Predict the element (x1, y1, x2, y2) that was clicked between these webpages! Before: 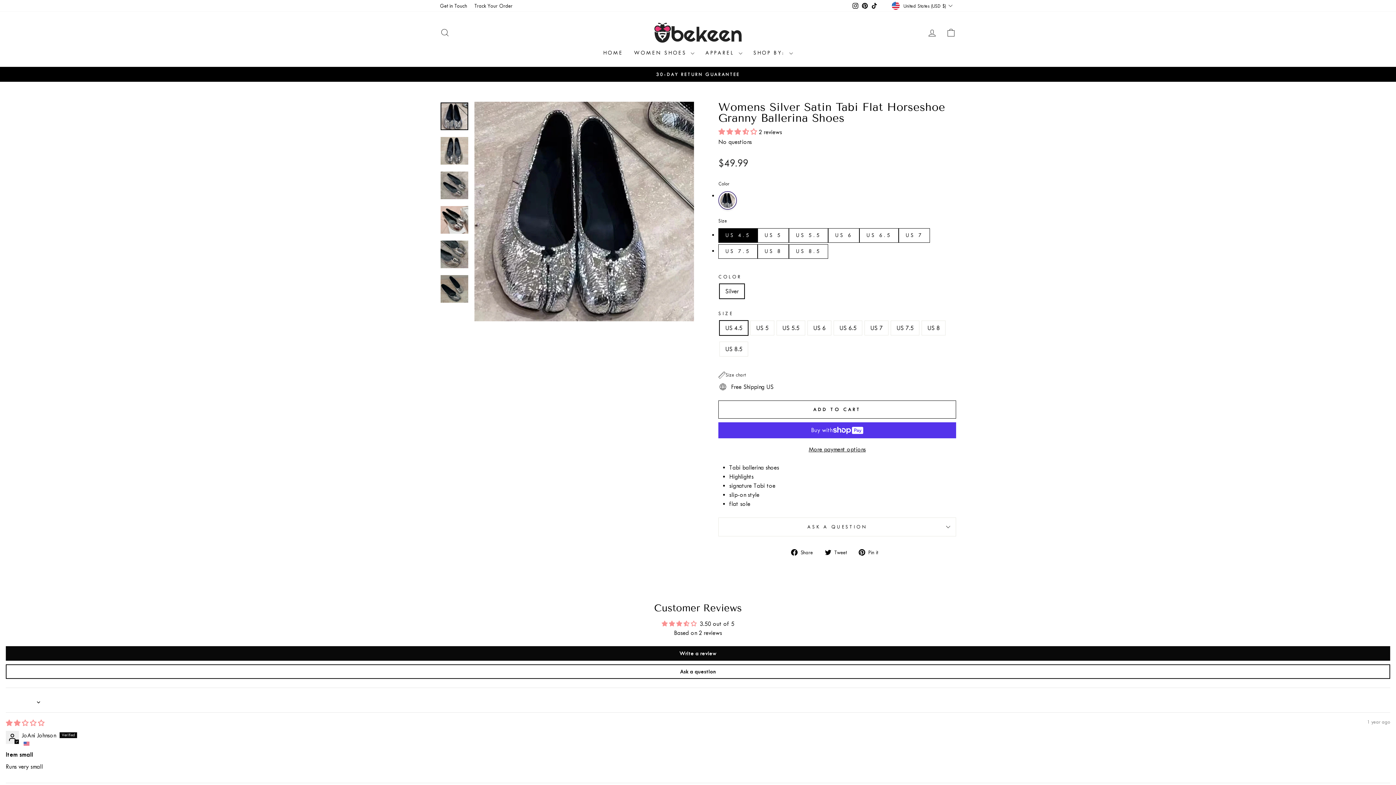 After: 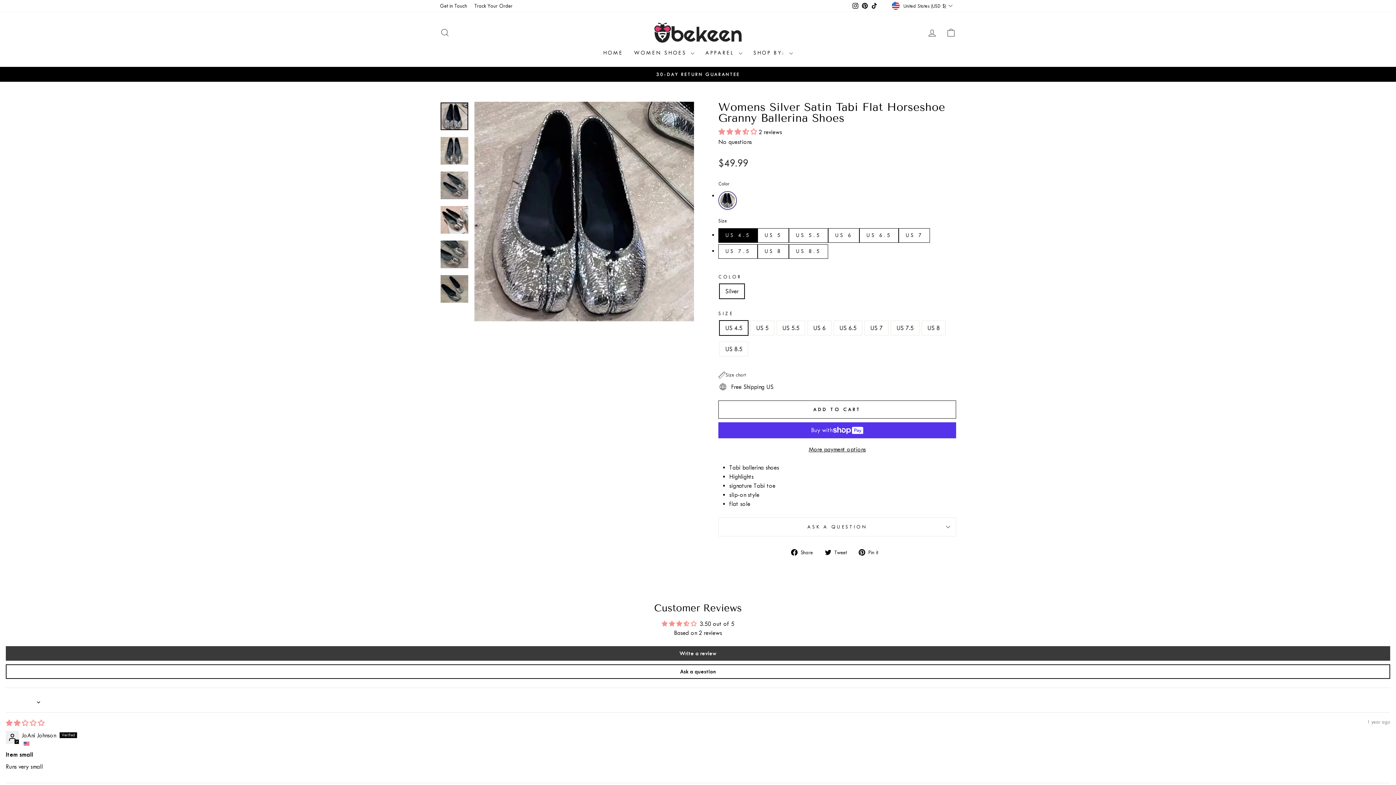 Action: label: Write a review bbox: (5, 646, 1390, 661)